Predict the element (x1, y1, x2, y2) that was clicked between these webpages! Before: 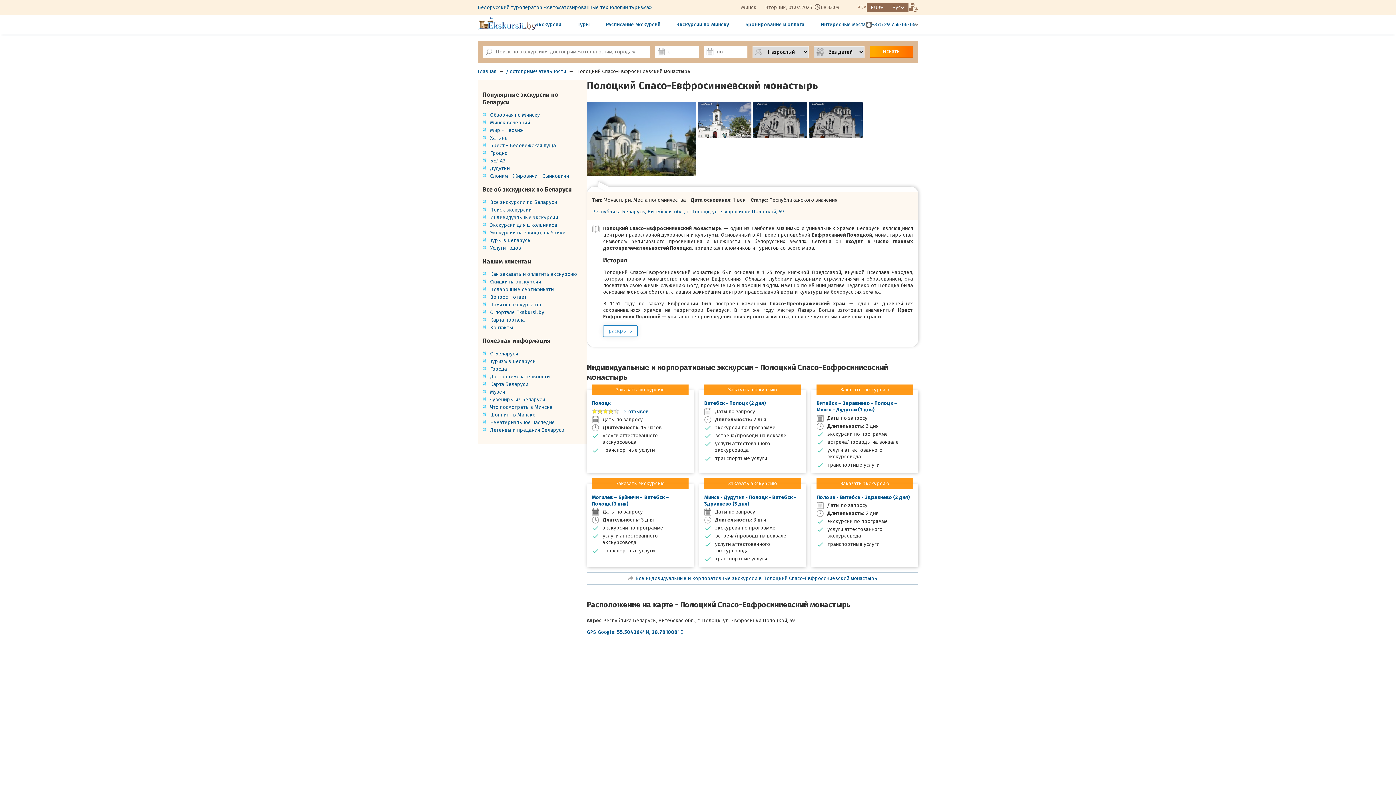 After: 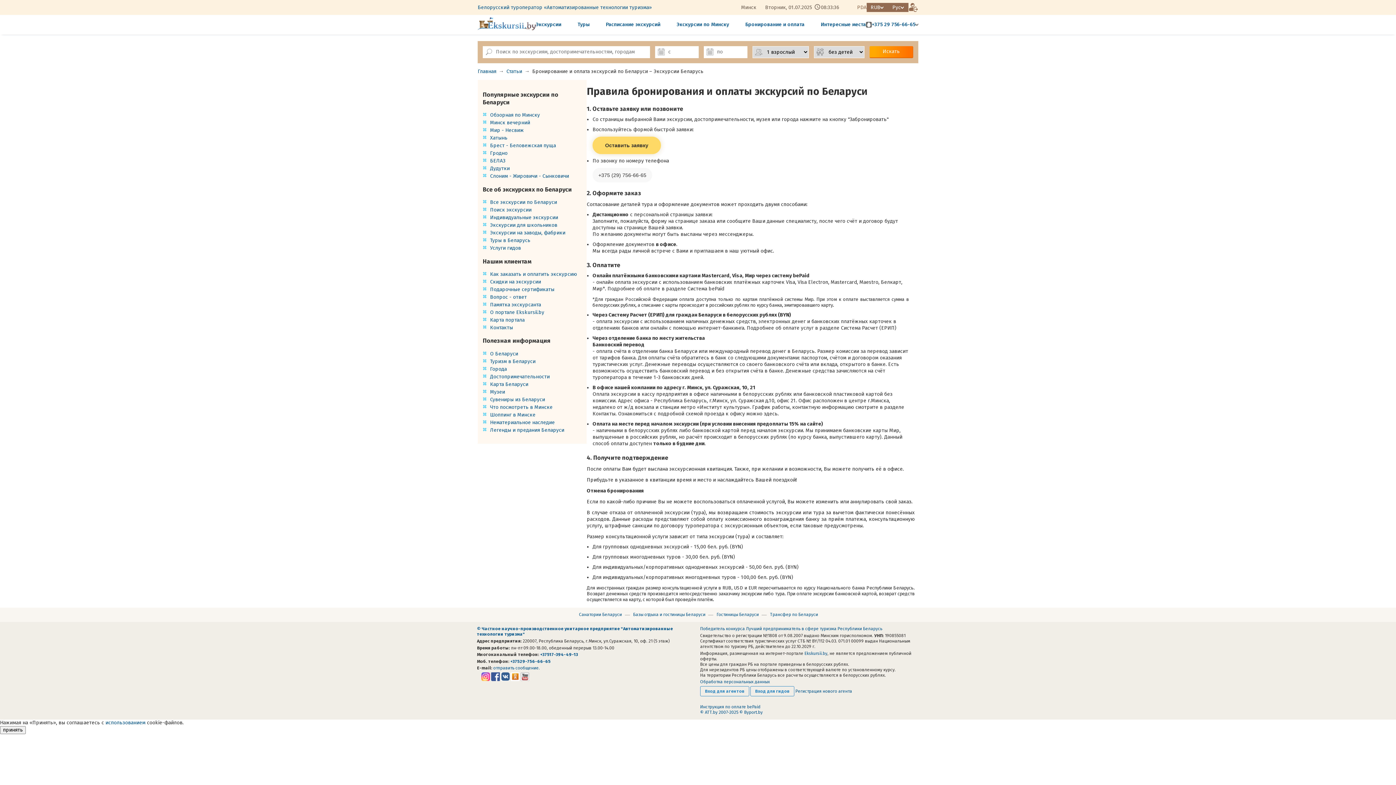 Action: bbox: (490, 271, 577, 277) label: Как заказать и оплатить экскурсию